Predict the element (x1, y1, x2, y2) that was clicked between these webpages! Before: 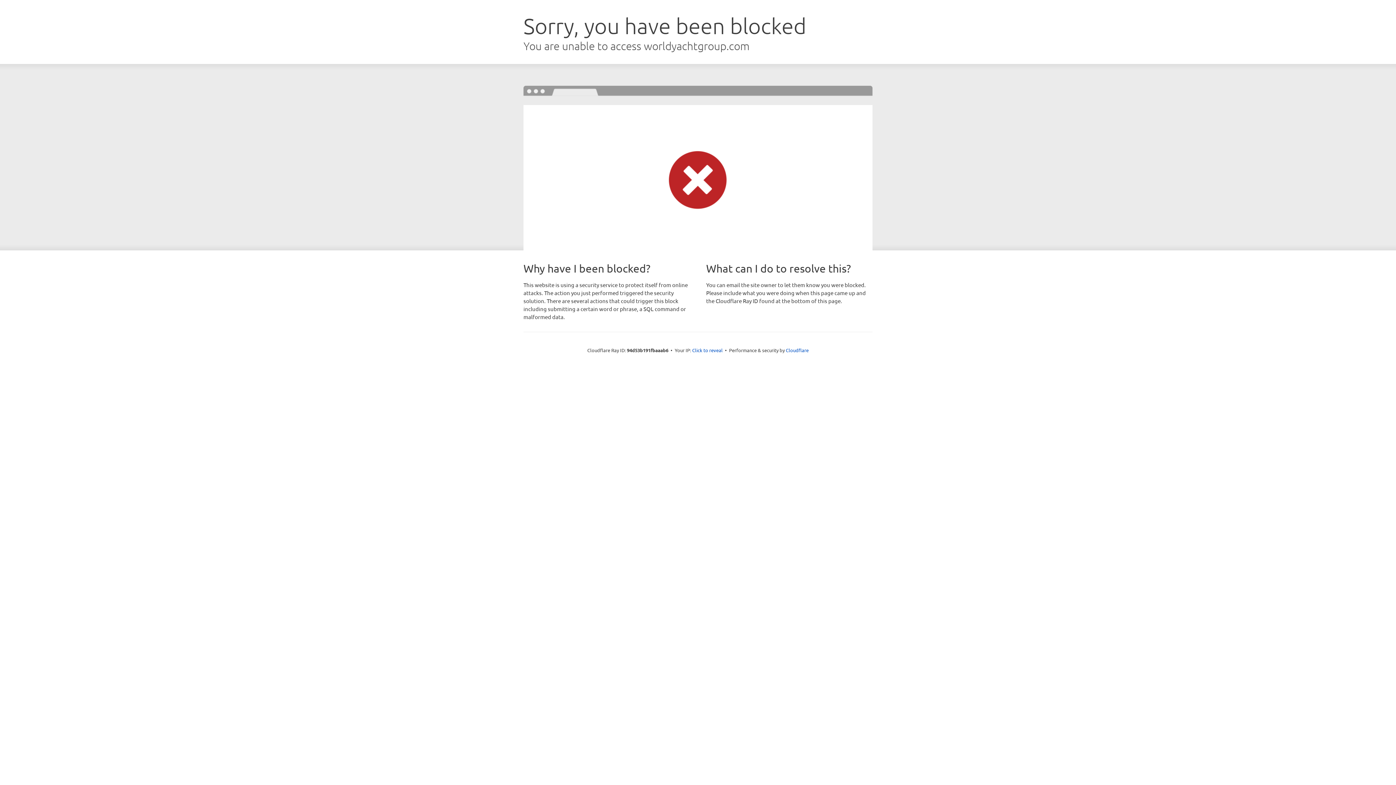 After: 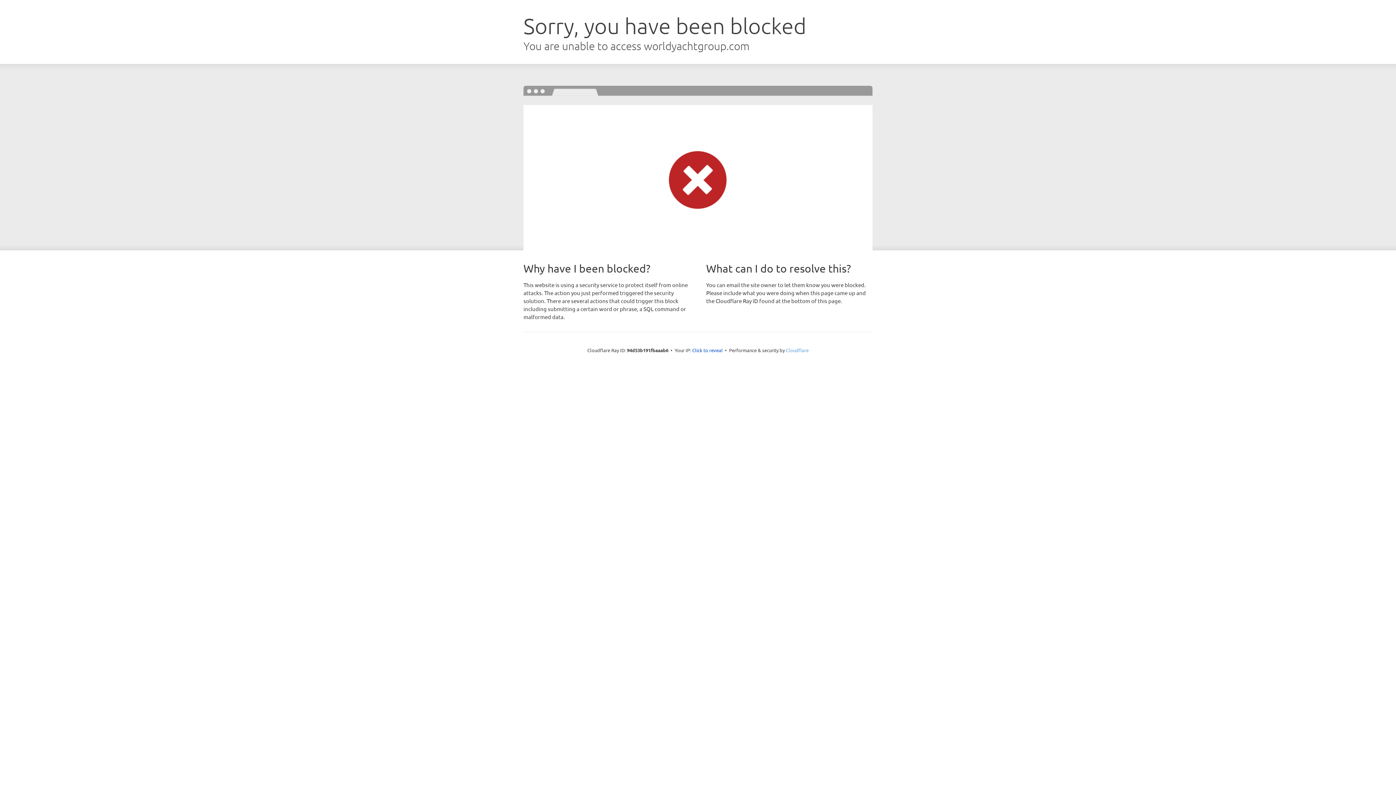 Action: bbox: (786, 347, 808, 353) label: Cloudflare